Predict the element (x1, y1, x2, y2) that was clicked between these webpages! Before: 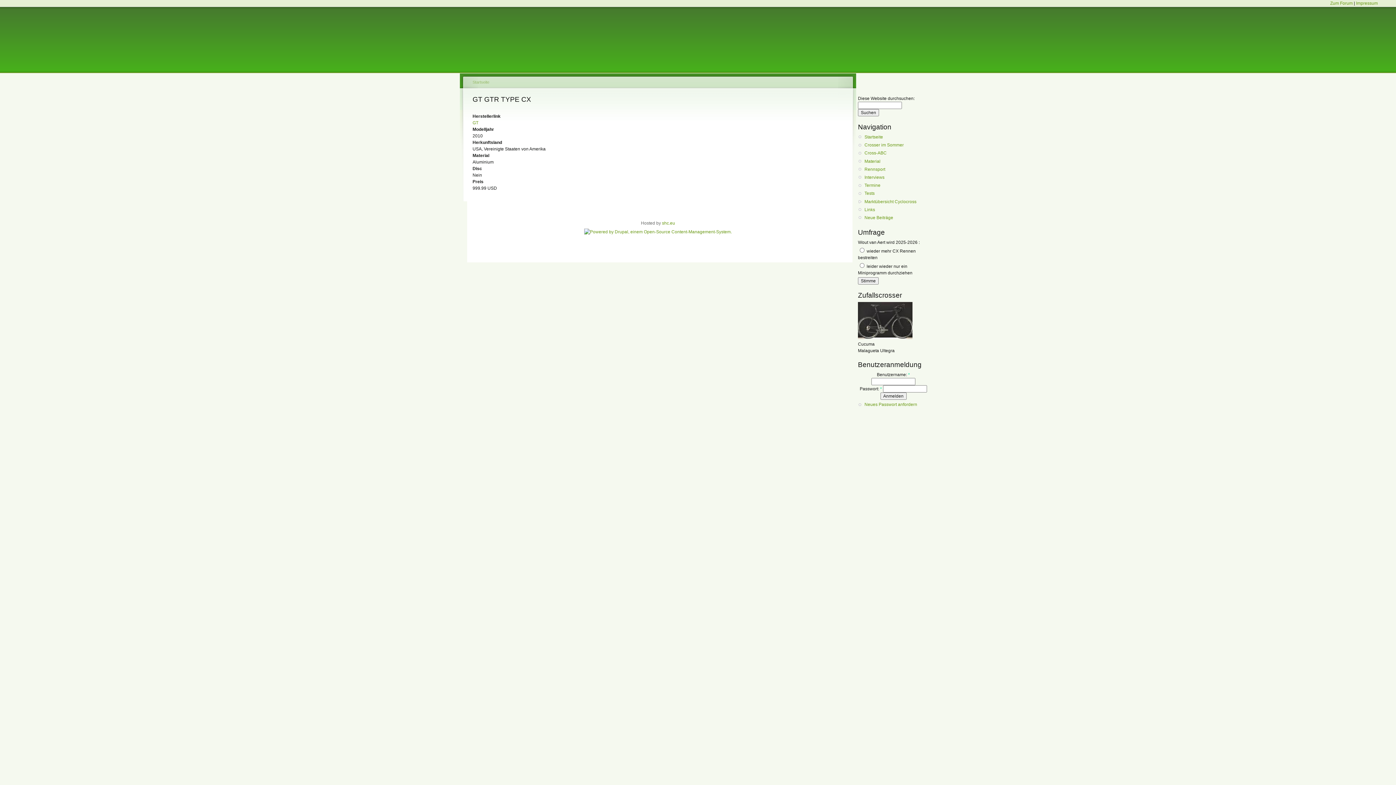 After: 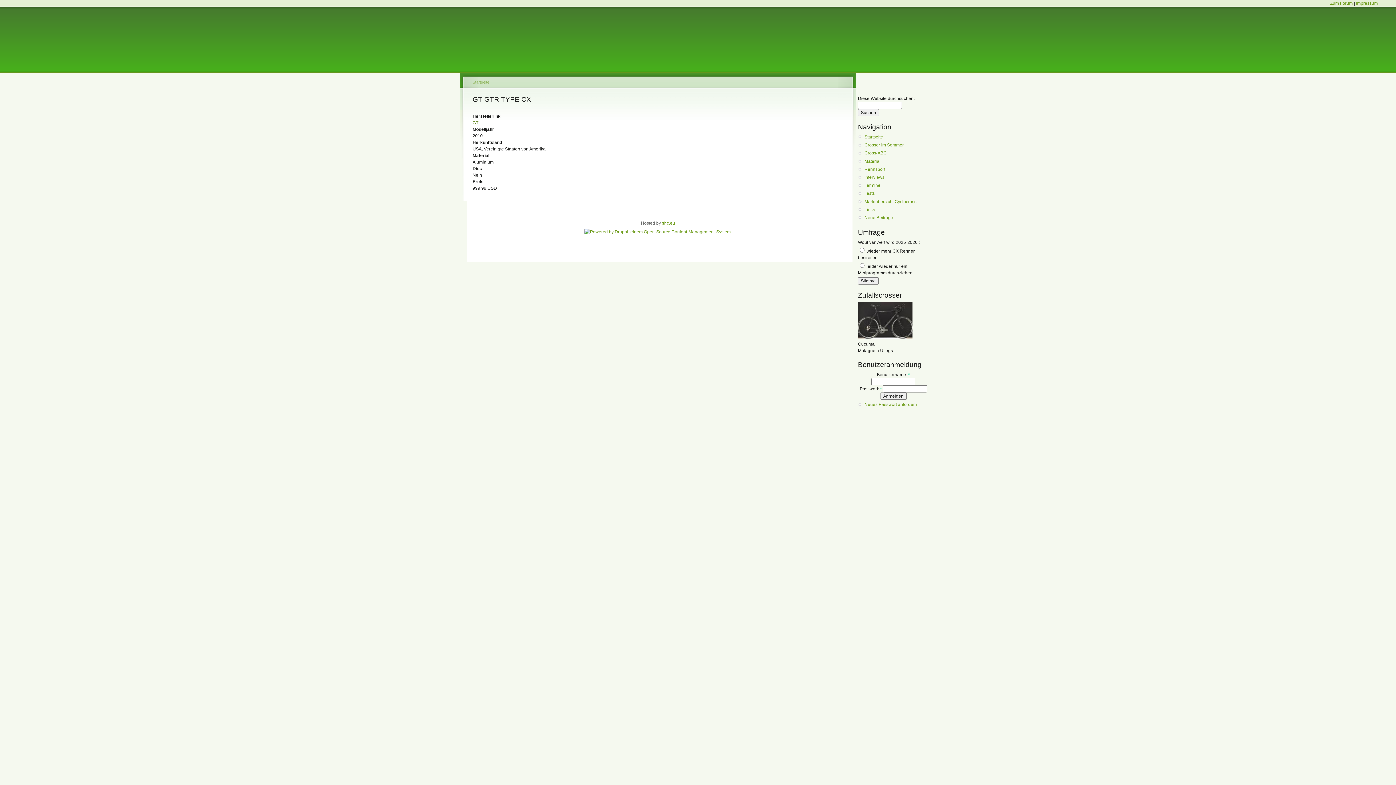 Action: label: GT bbox: (472, 120, 478, 125)